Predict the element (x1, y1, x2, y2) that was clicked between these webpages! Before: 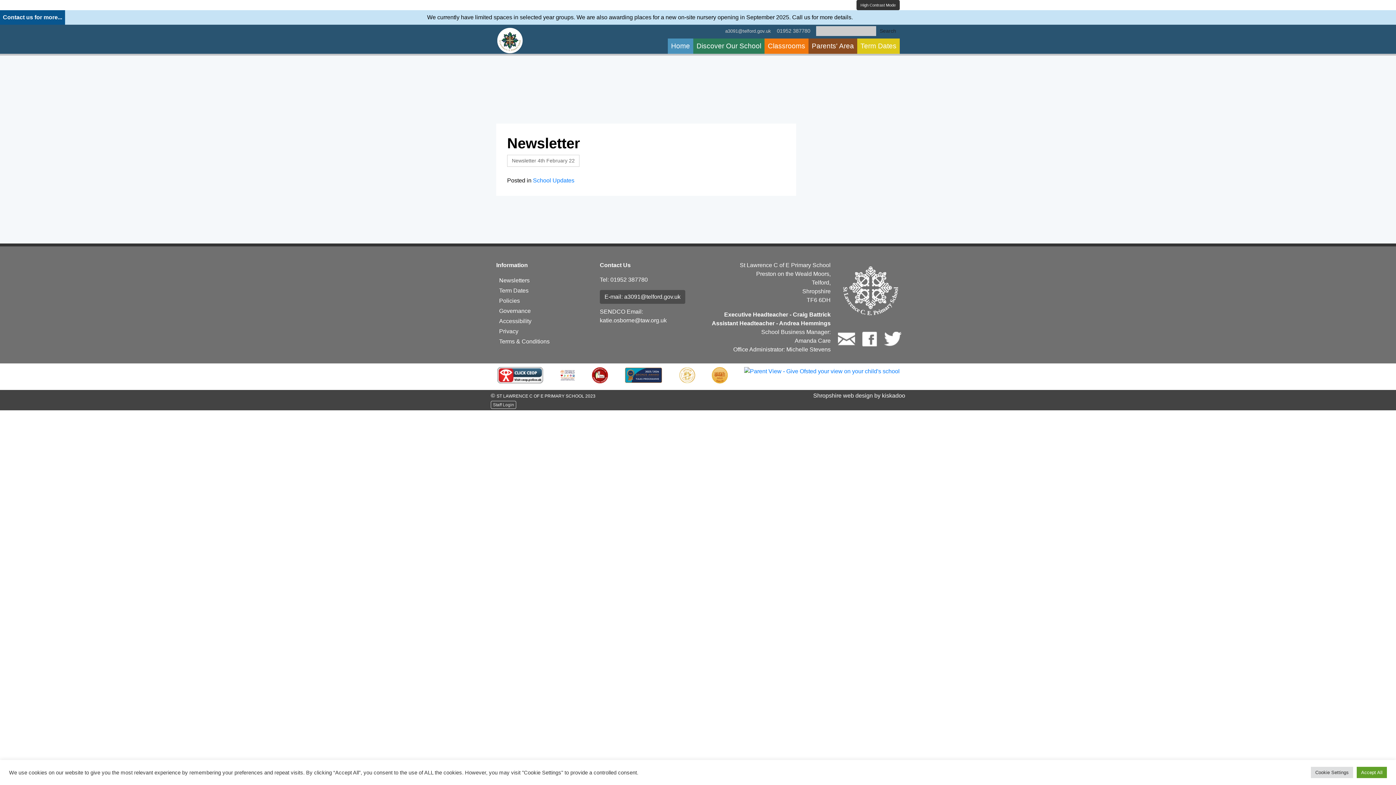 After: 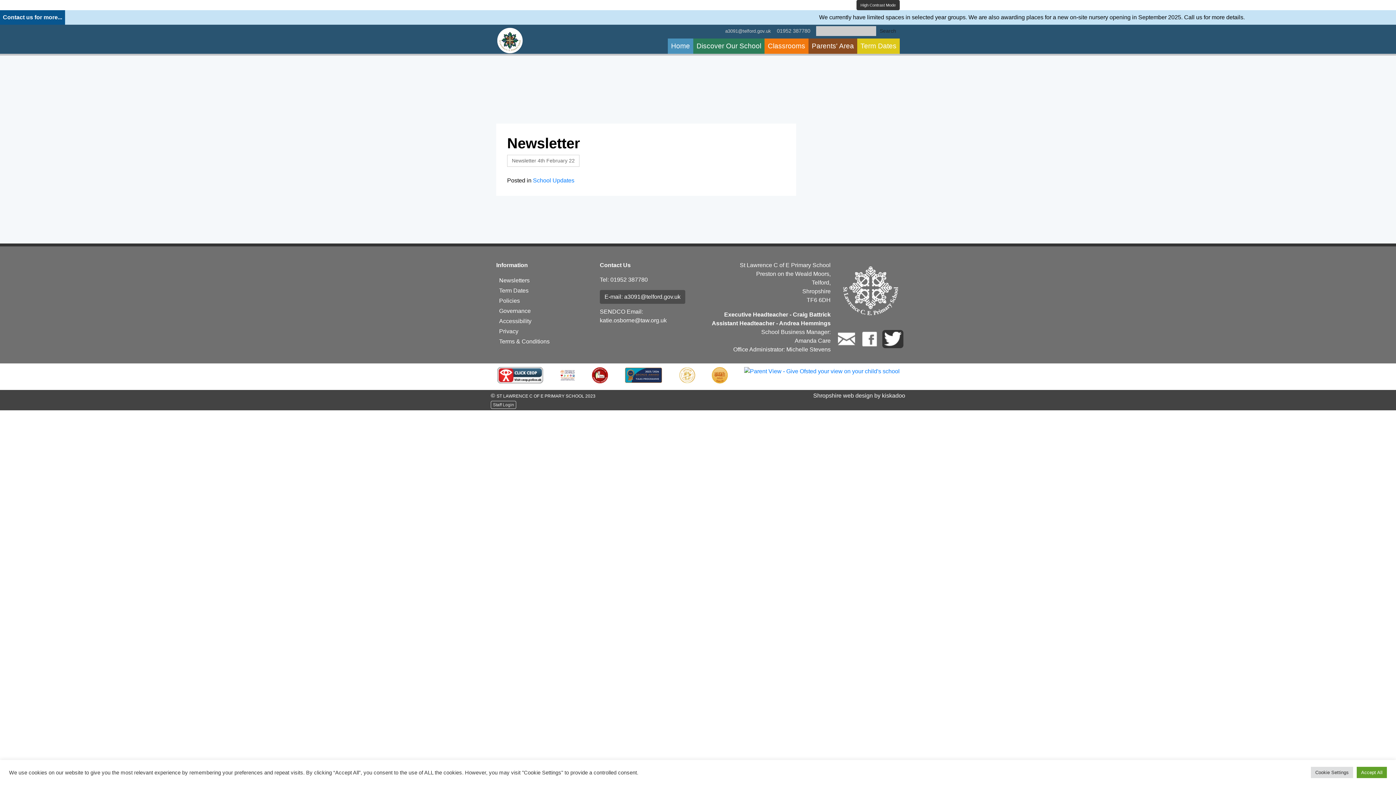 Action: bbox: (882, 335, 903, 341)